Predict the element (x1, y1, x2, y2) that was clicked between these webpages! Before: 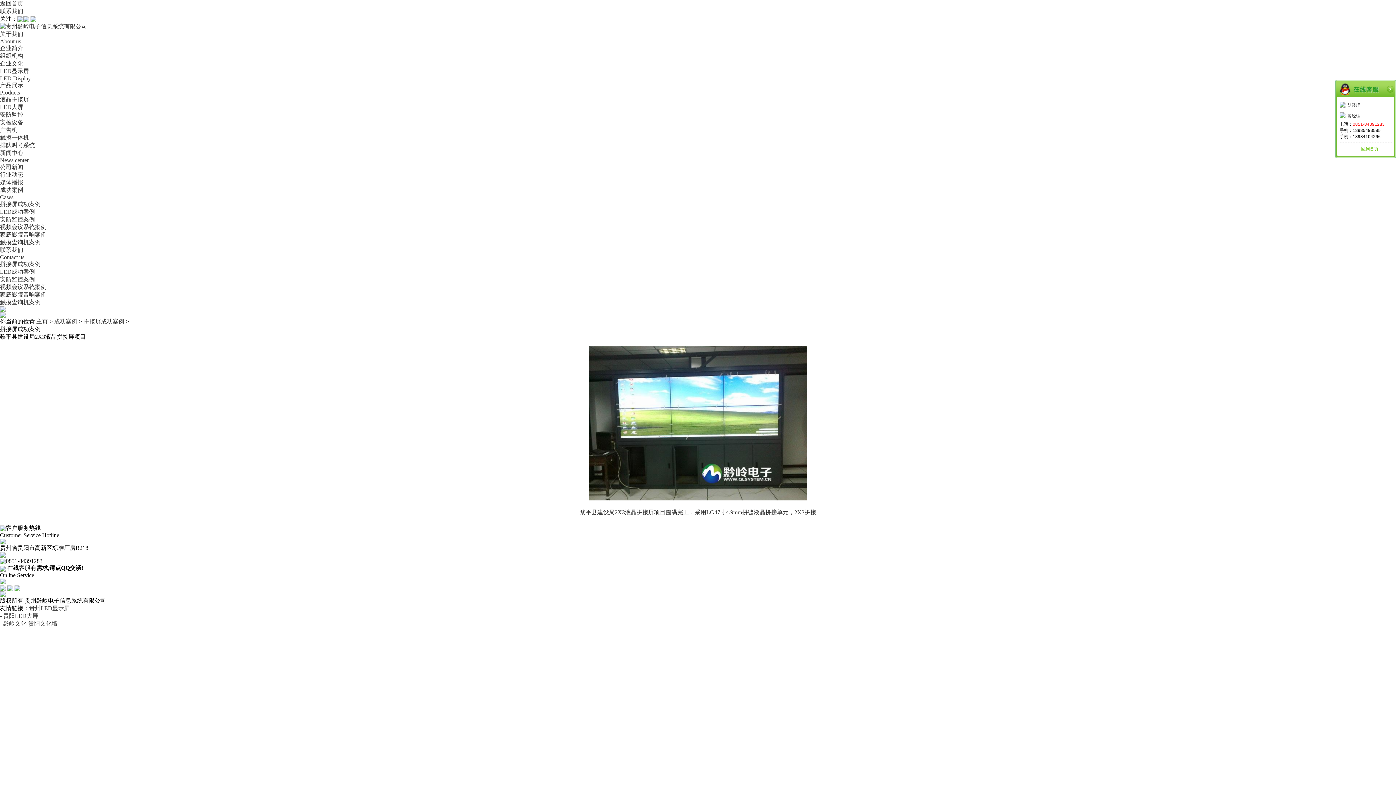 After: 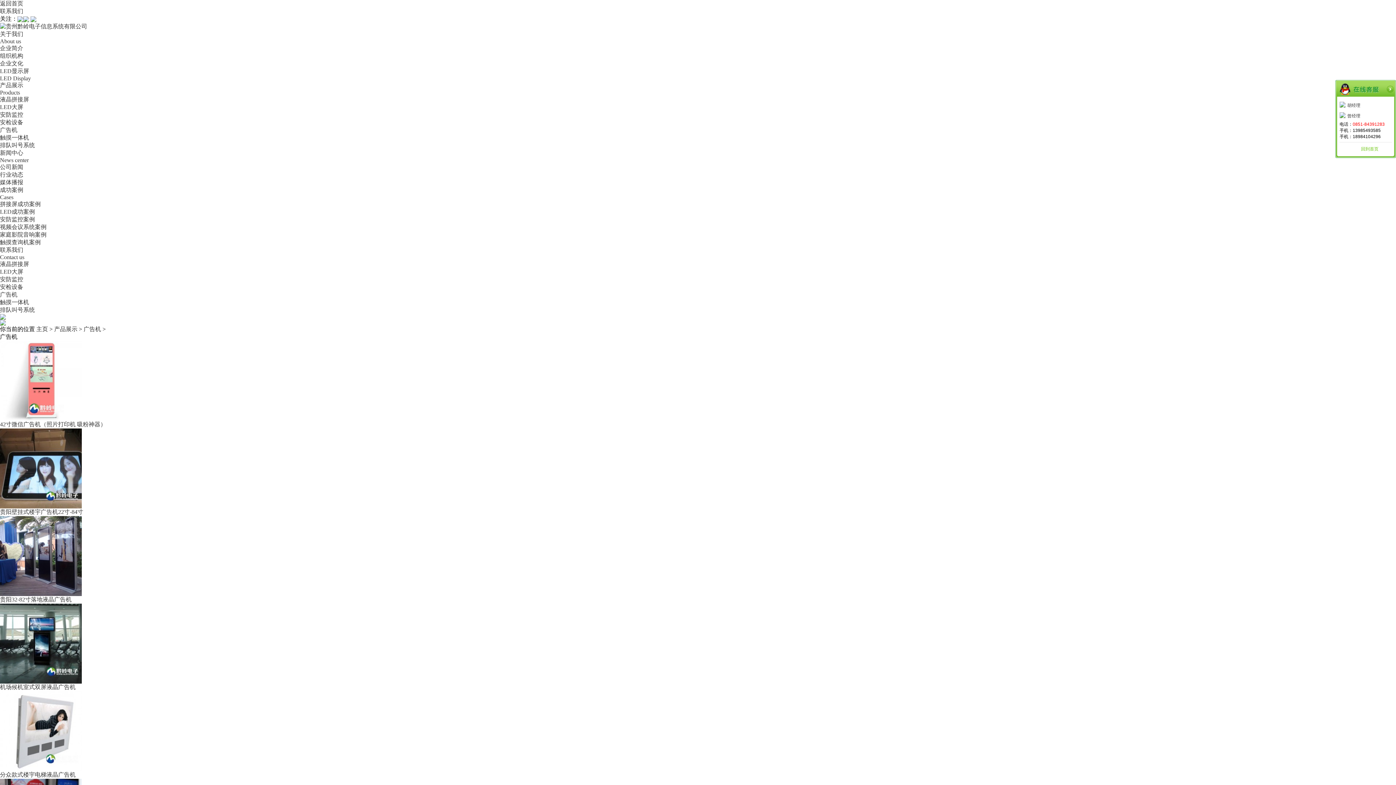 Action: label: 广告机 bbox: (0, 126, 17, 133)